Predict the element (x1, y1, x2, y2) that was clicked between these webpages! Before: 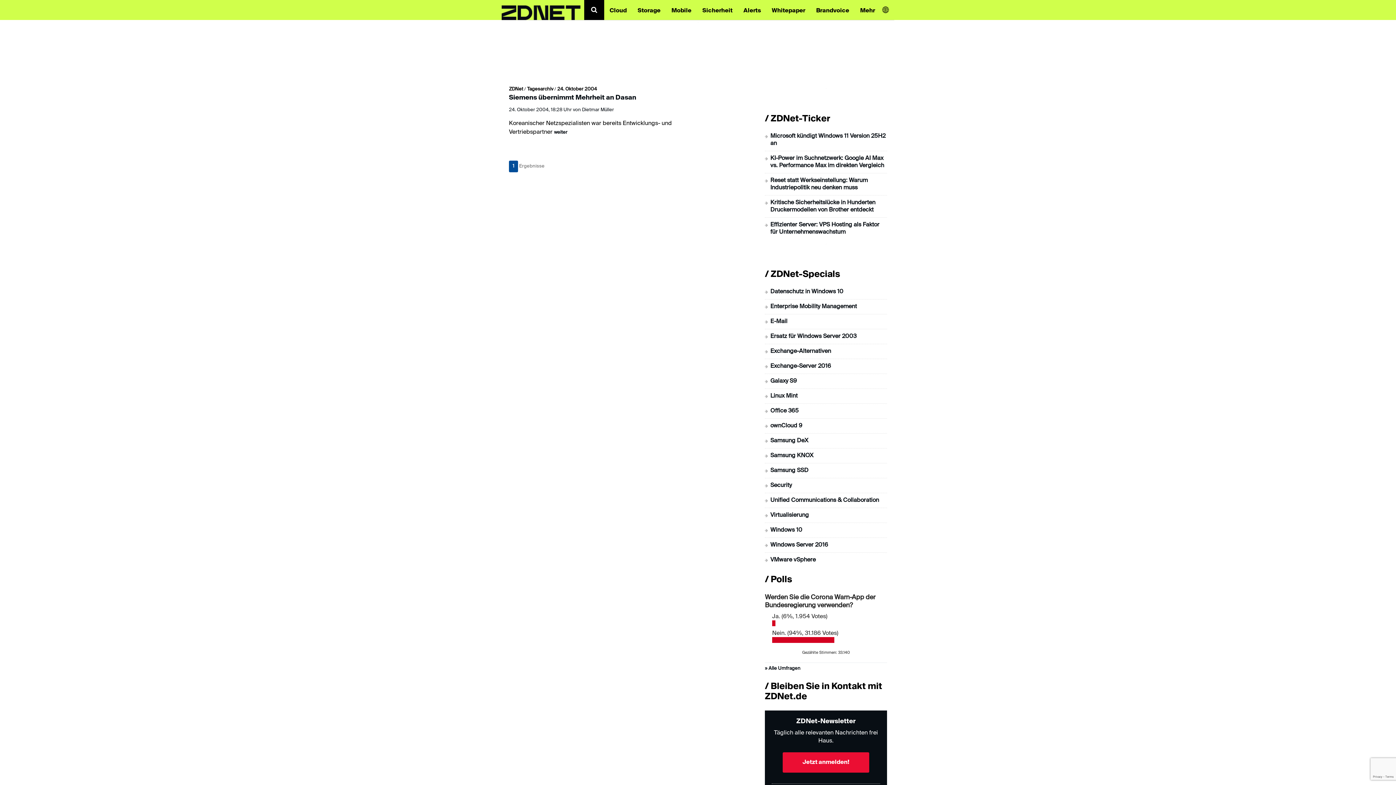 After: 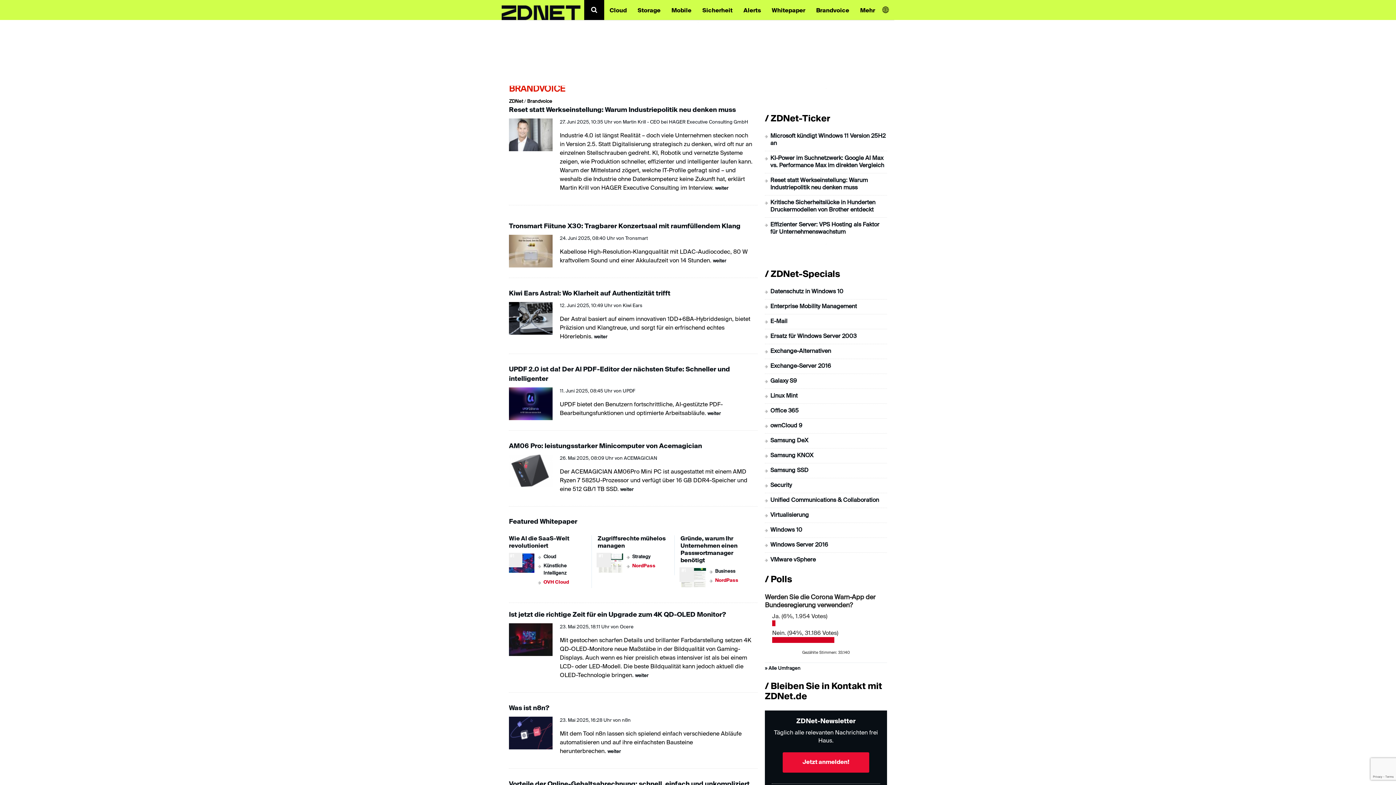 Action: label: Brandvoice bbox: (810, 0, 854, 19)